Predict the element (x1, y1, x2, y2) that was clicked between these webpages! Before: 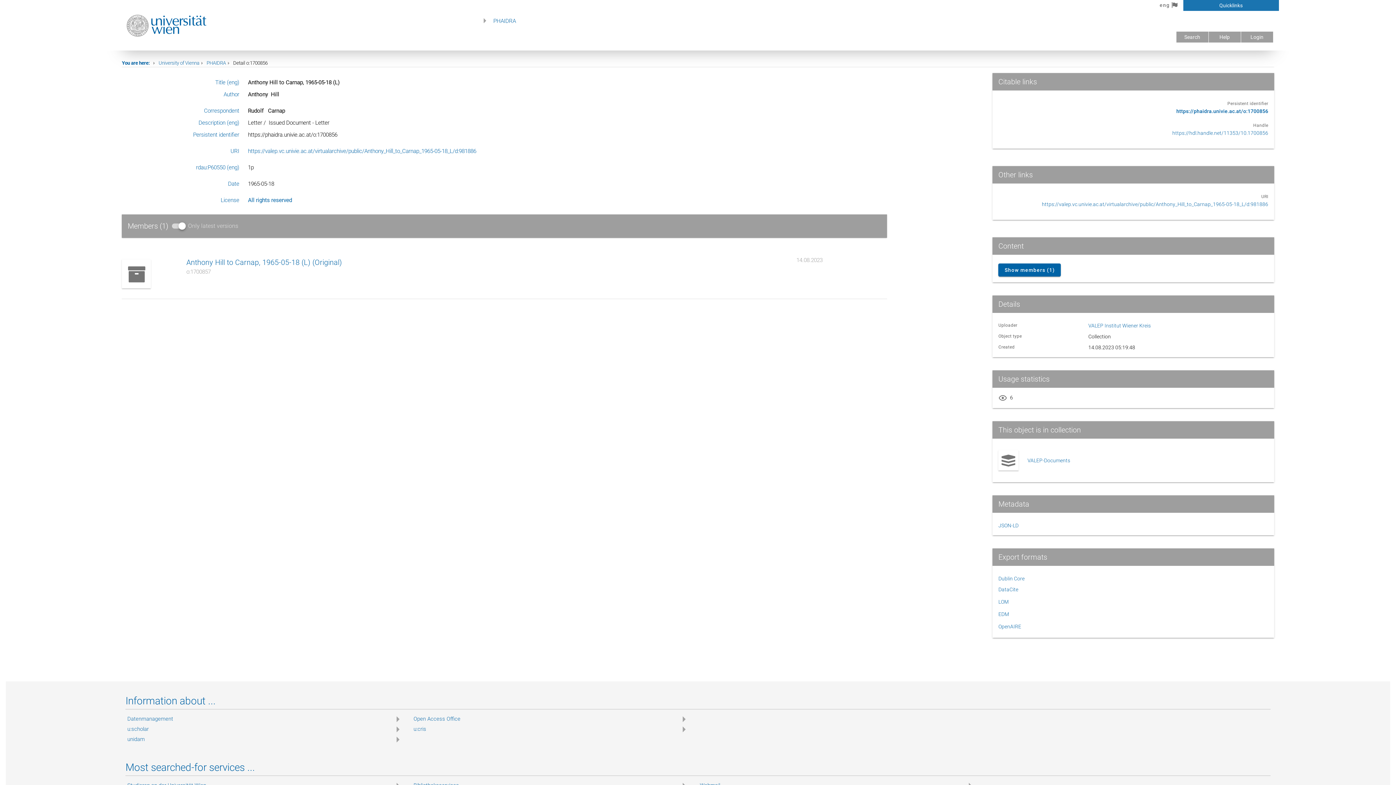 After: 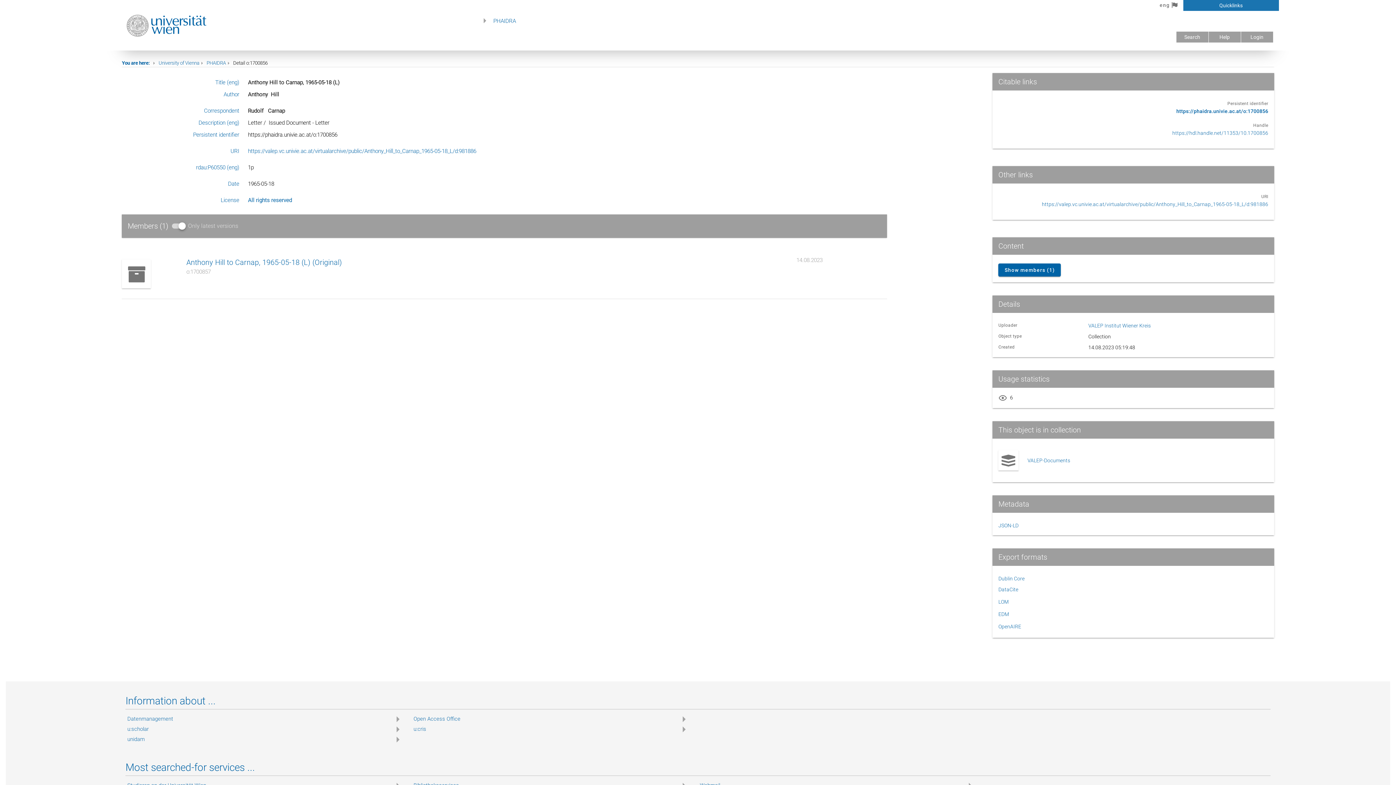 Action: label: EDM bbox: (998, 610, 1009, 618)